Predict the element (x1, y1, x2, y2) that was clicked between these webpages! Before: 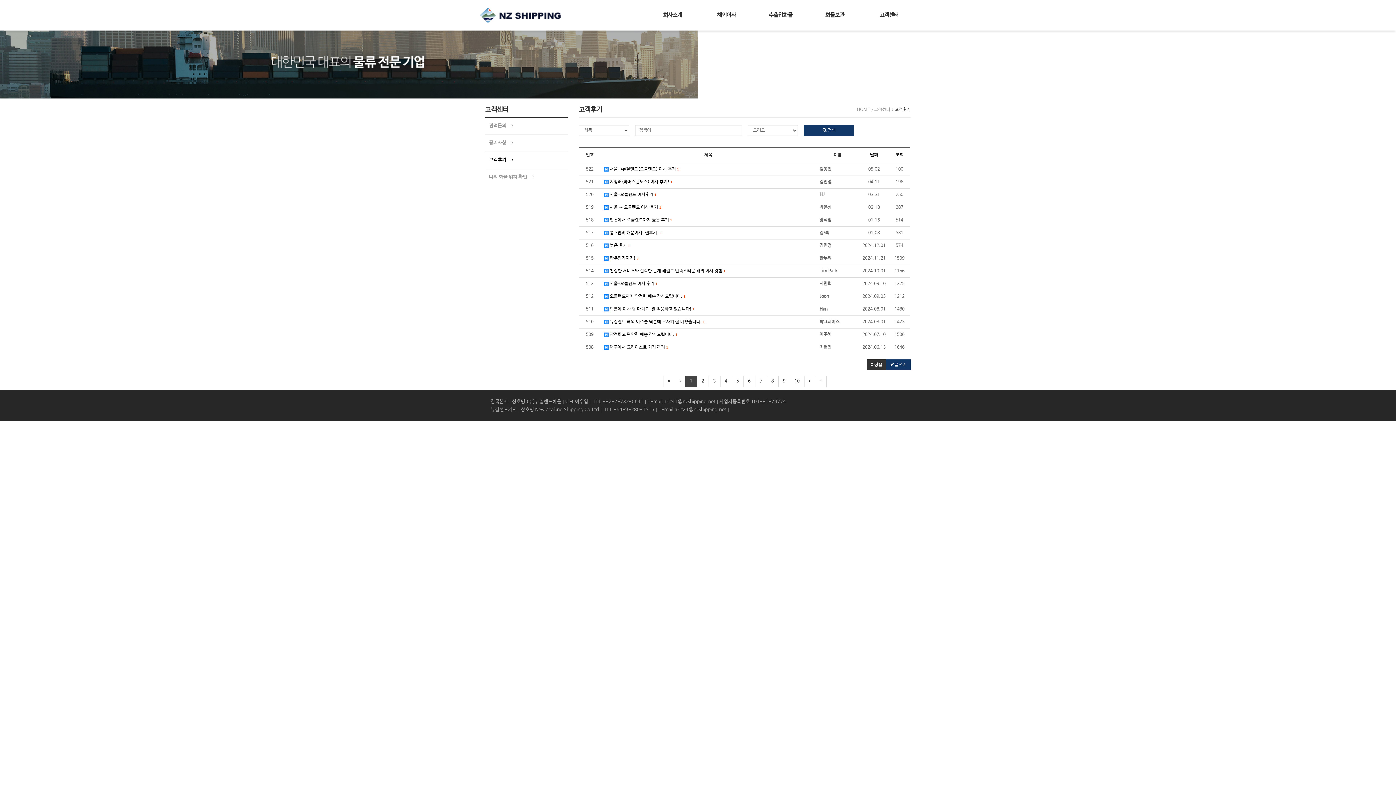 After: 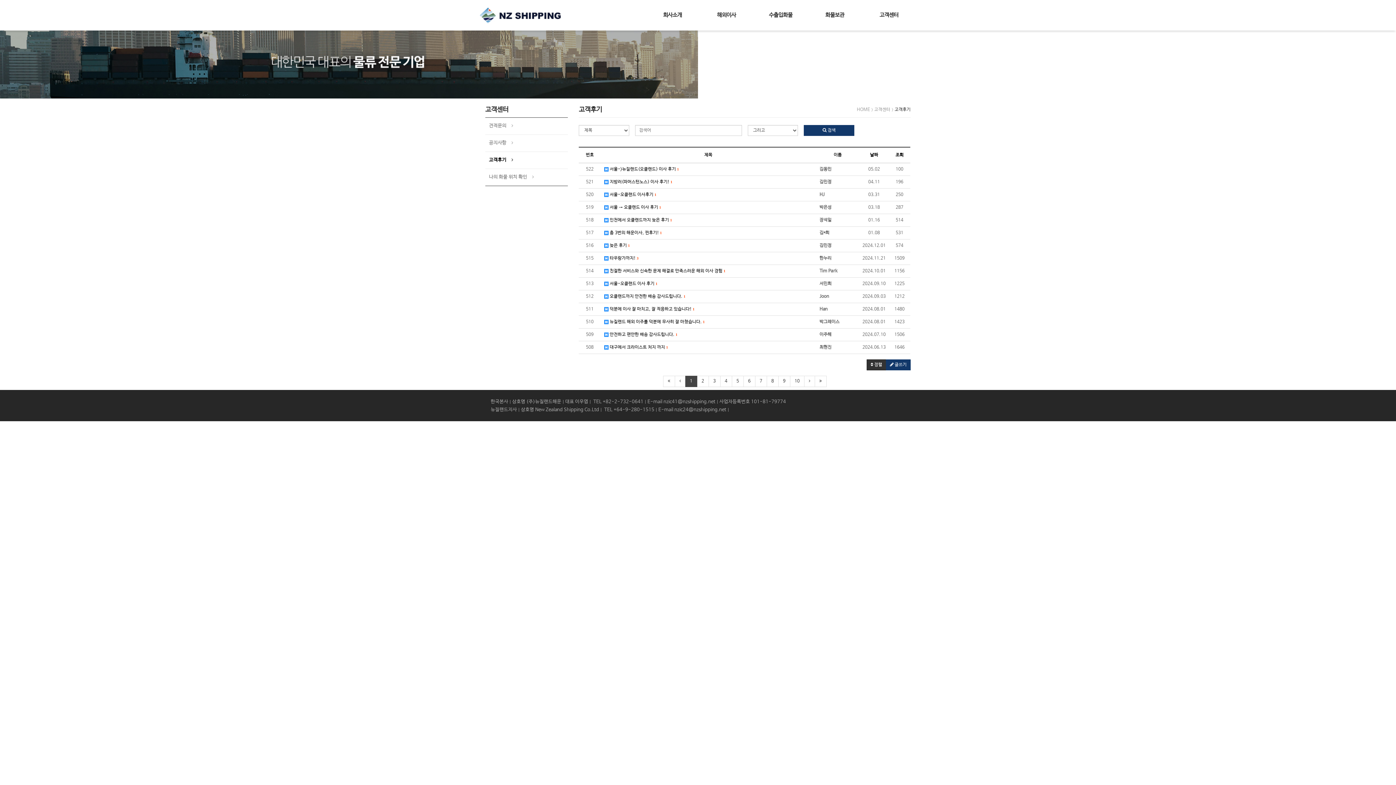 Action: label: 고객후기  bbox: (489, 157, 513, 162)